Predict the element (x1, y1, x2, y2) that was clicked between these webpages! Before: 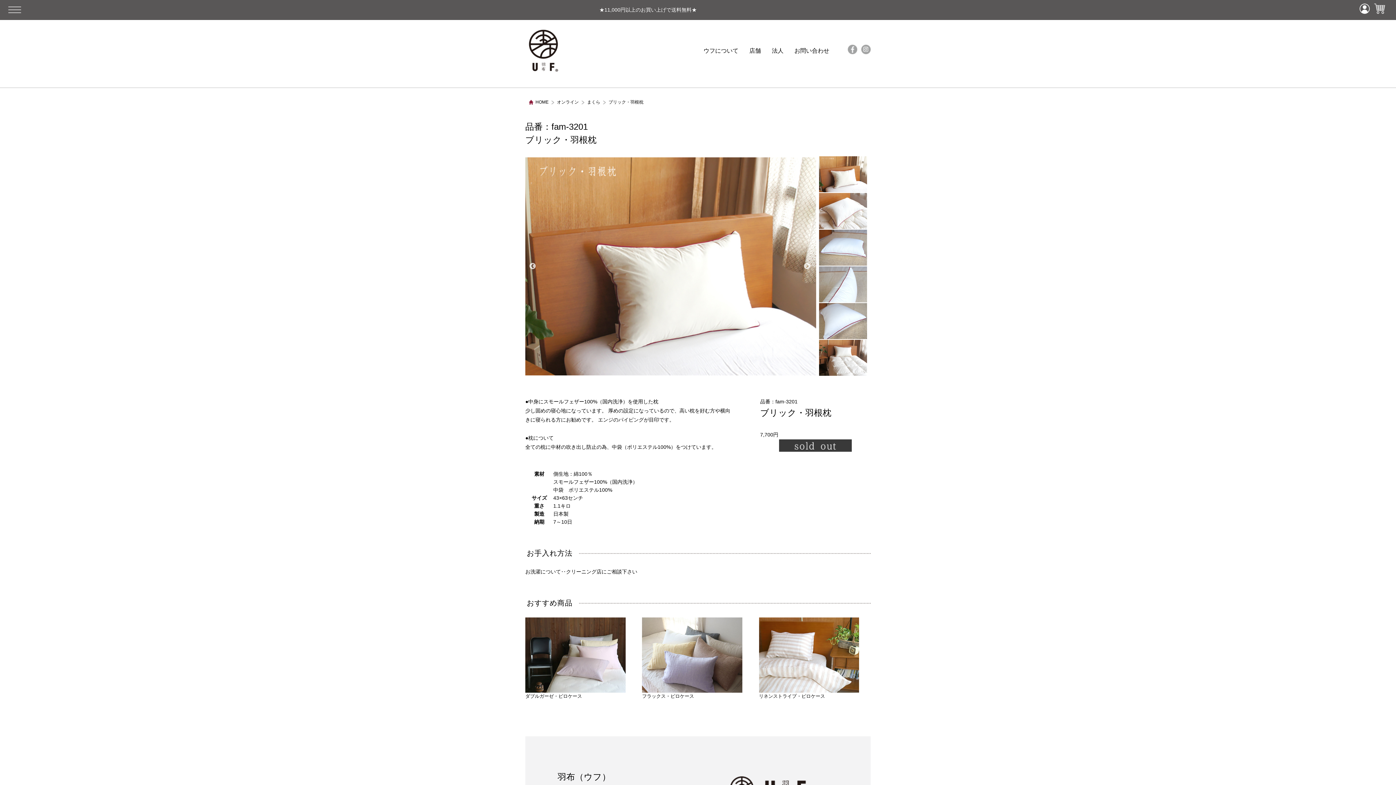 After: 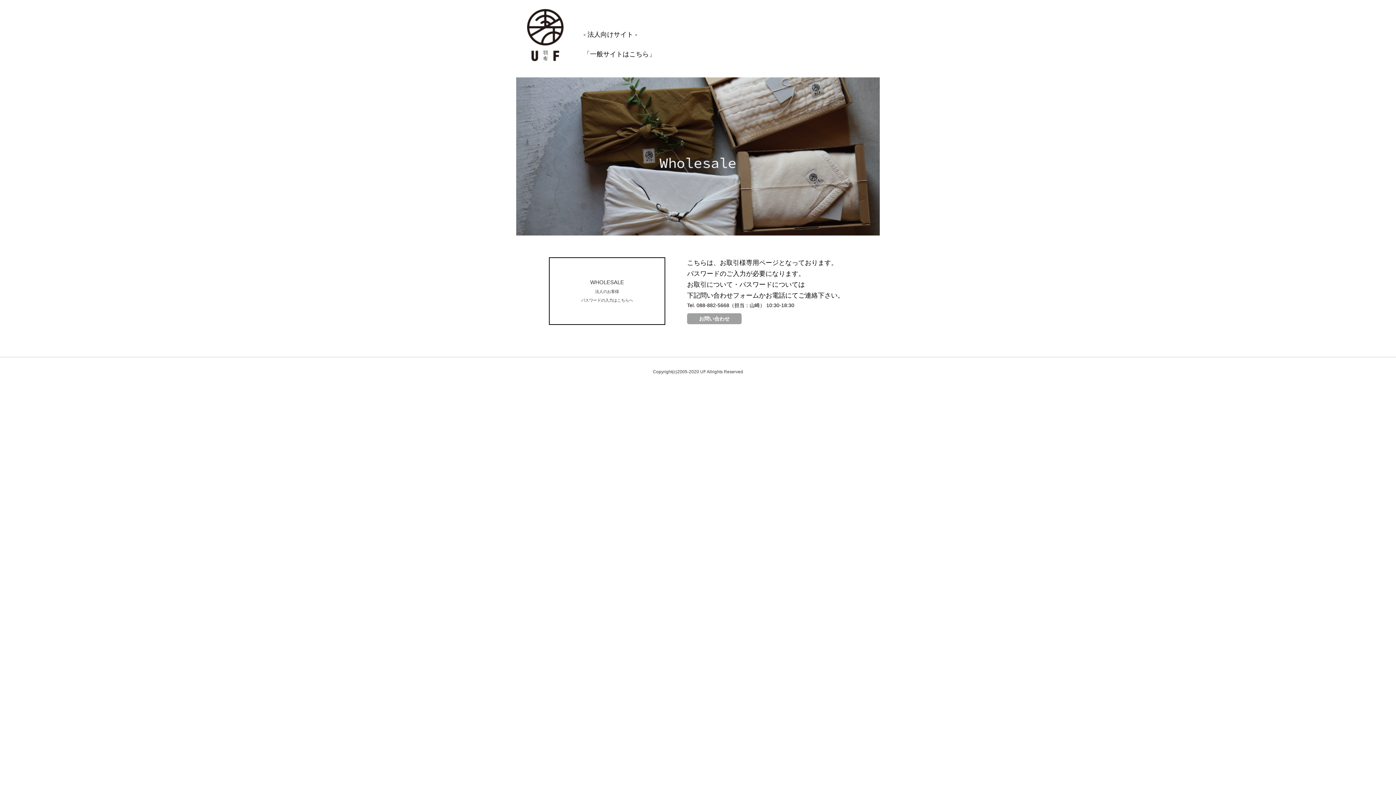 Action: label: 法人 bbox: (772, 45, 783, 55)